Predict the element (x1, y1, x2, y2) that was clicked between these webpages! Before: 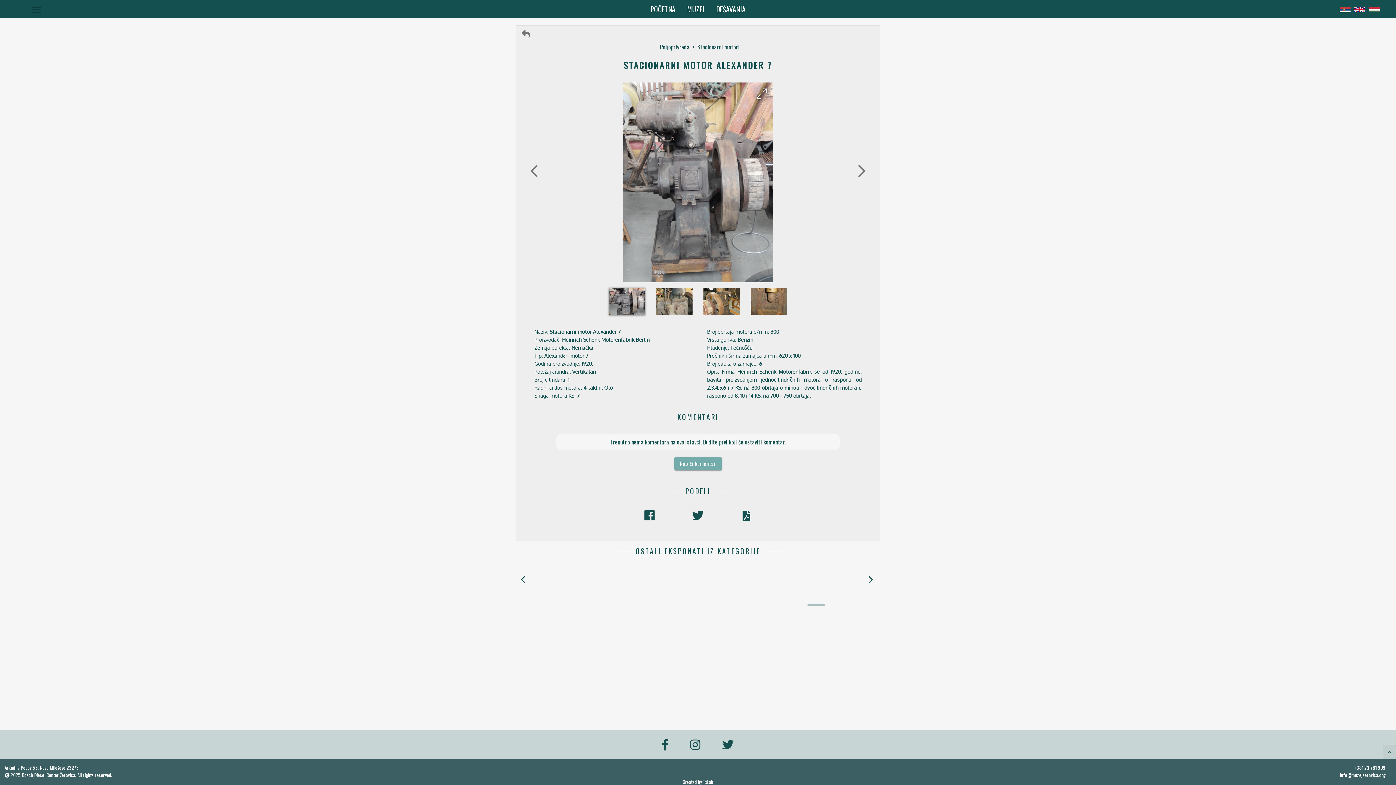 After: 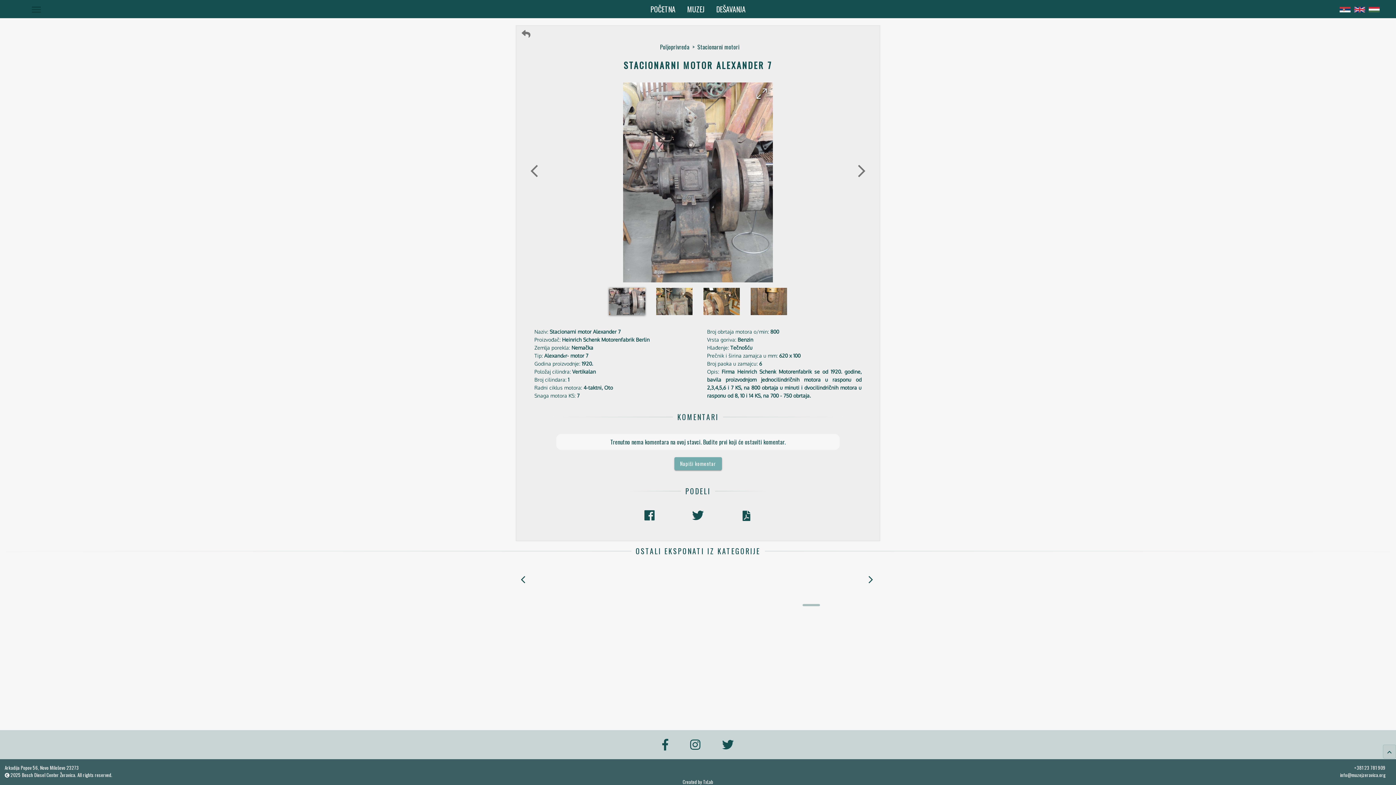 Action: bbox: (518, 572, 532, 586) label: arrow_back_ios